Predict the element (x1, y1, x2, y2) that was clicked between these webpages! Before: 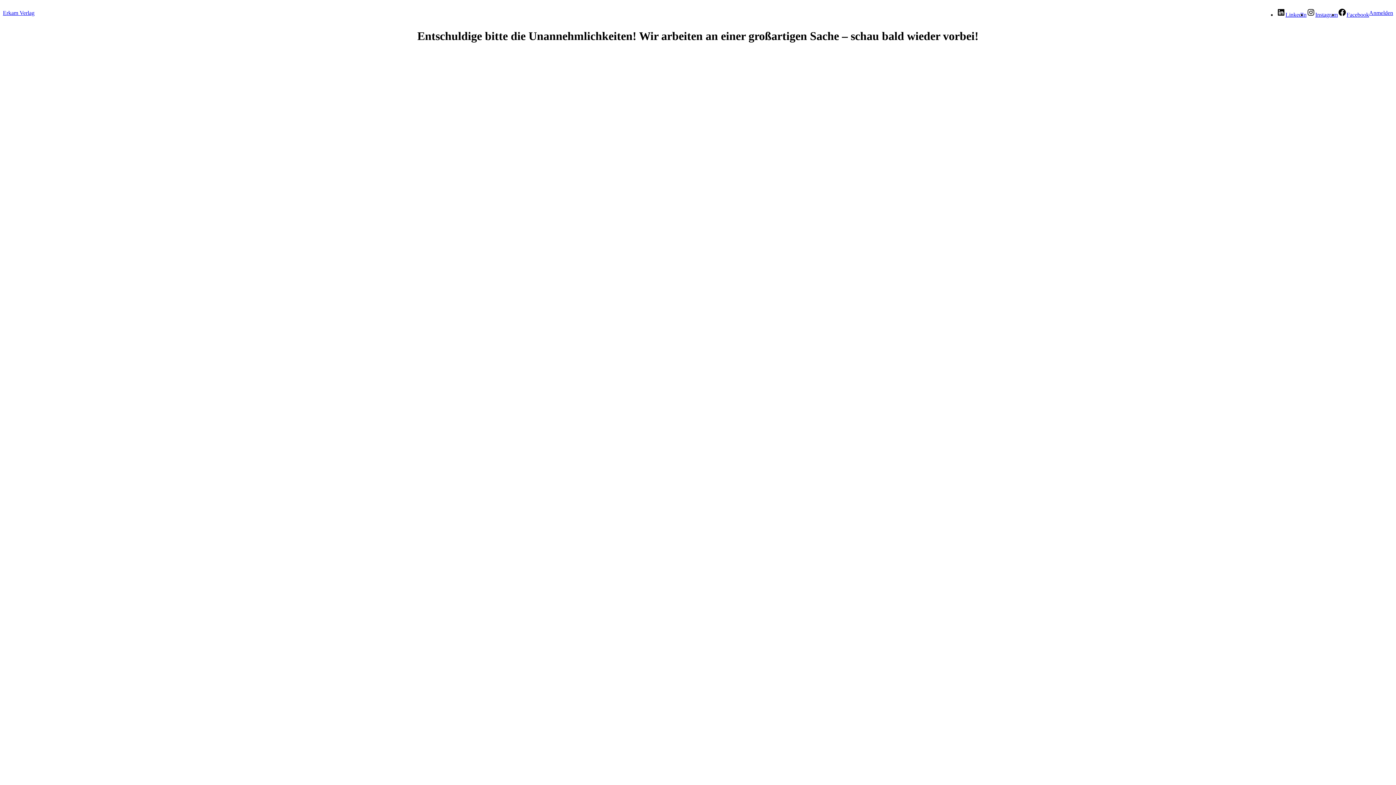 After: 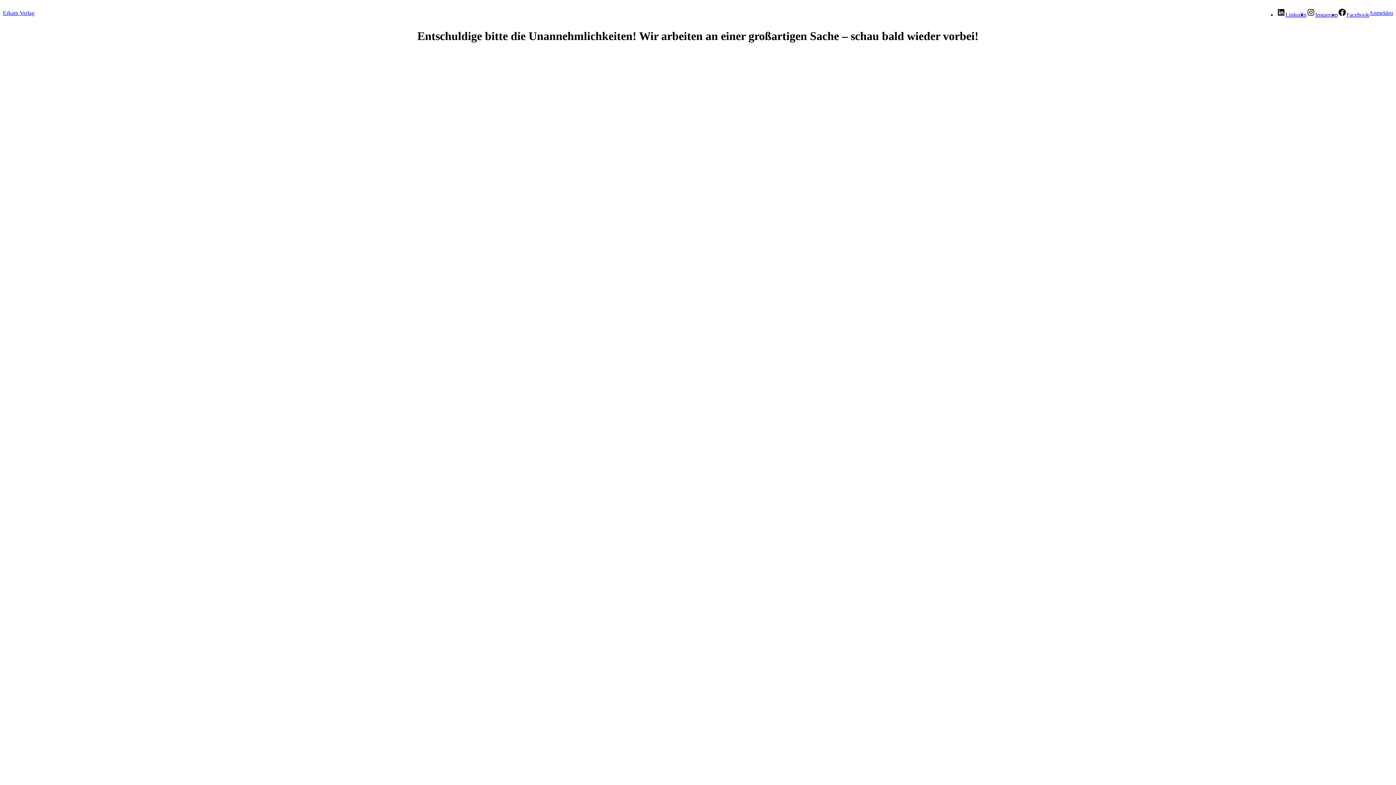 Action: label: Erkam Verlag bbox: (2, 9, 34, 16)